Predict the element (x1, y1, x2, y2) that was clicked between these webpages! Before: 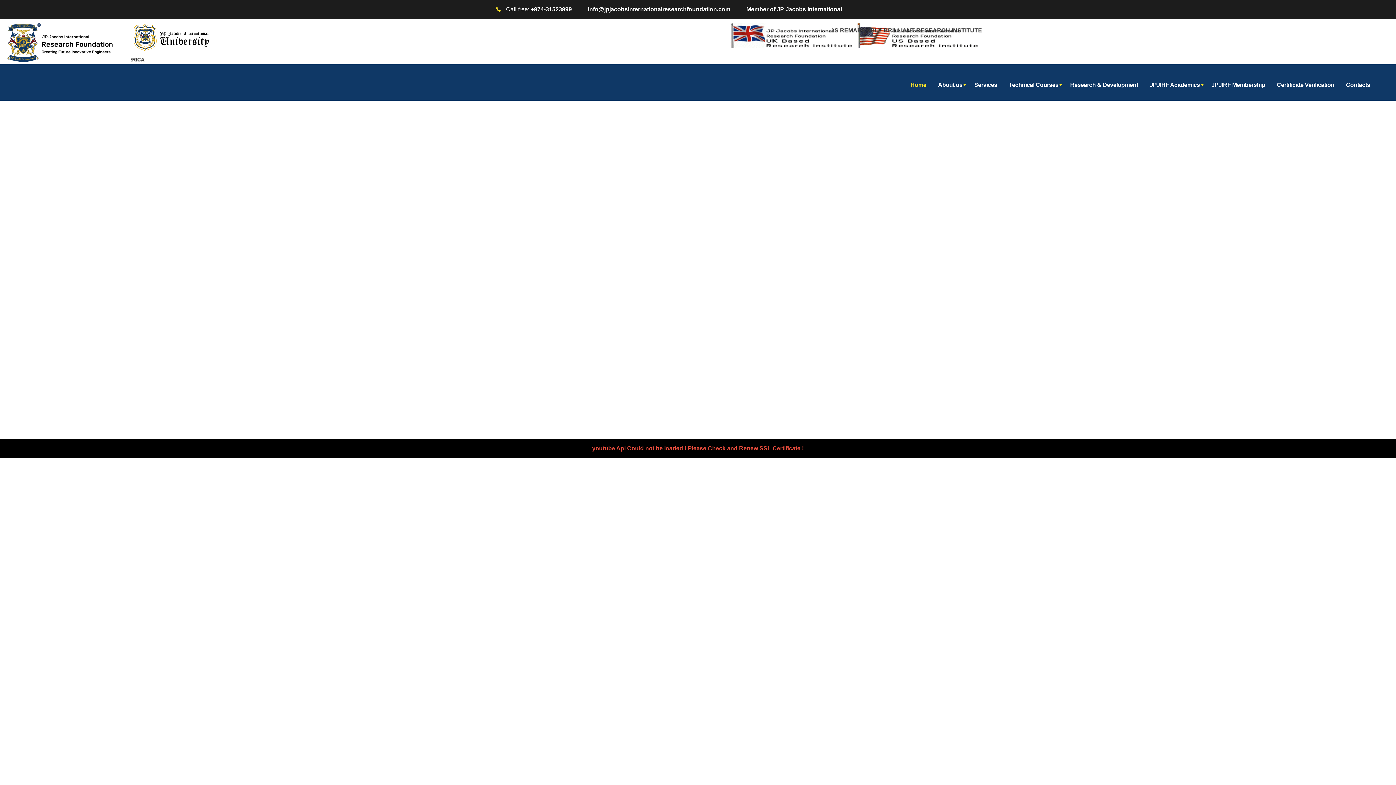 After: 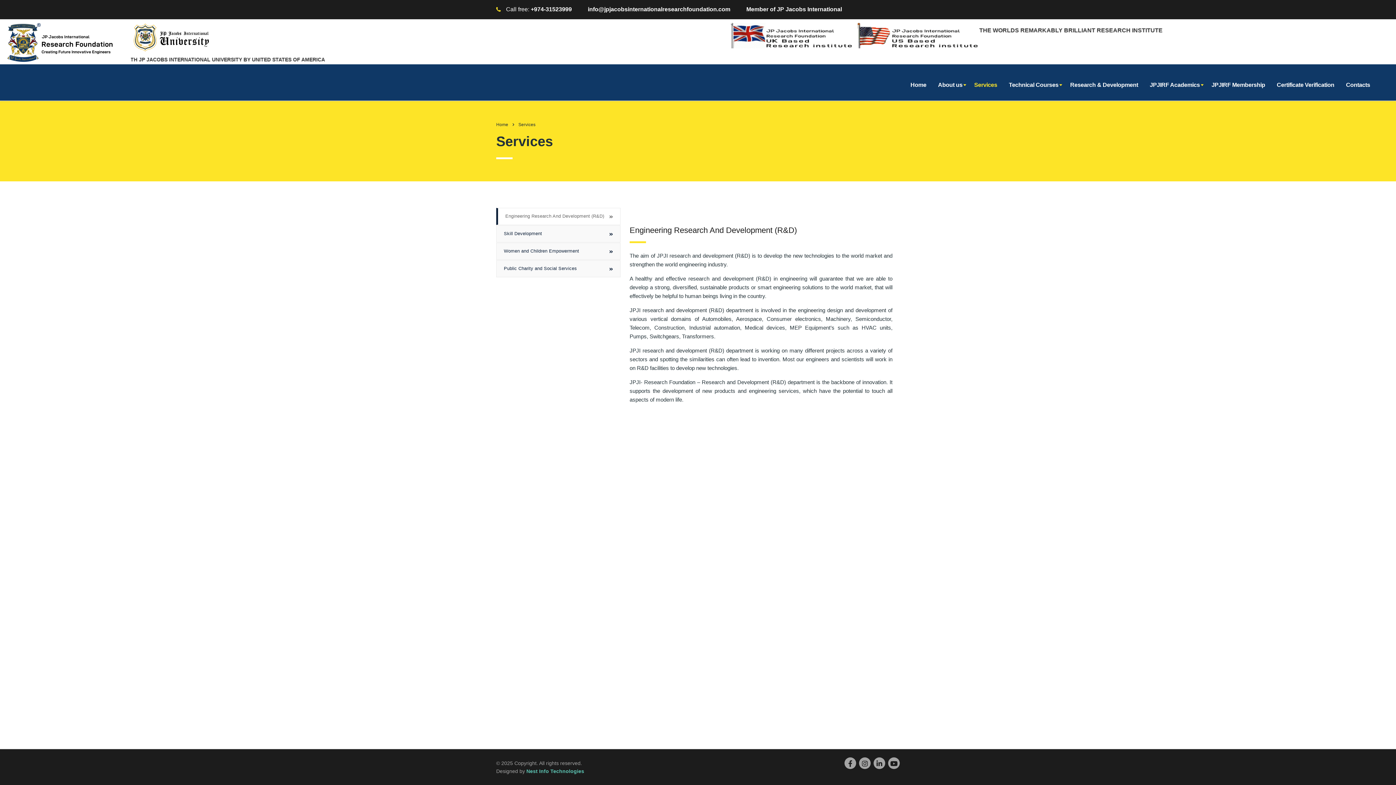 Action: bbox: (968, 77, 1003, 93) label: Services